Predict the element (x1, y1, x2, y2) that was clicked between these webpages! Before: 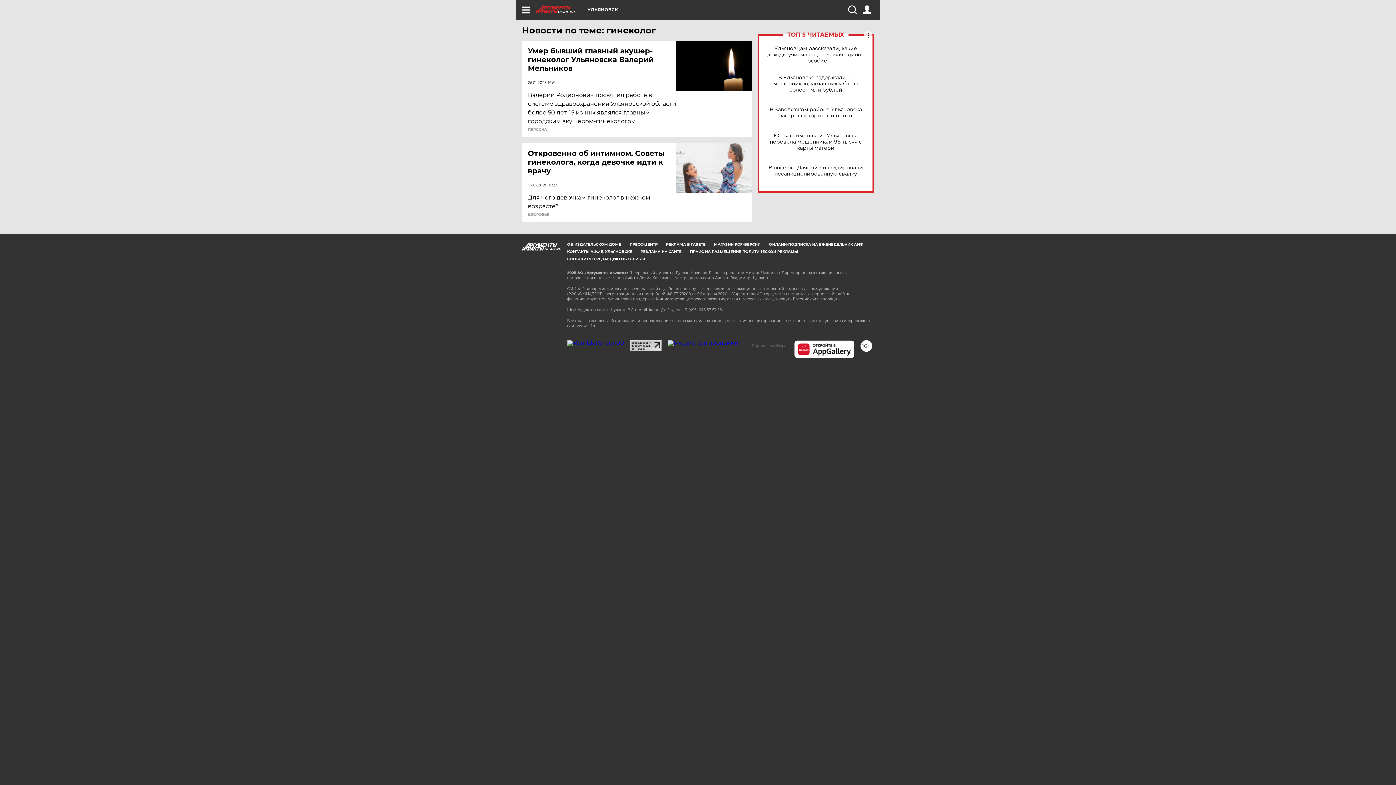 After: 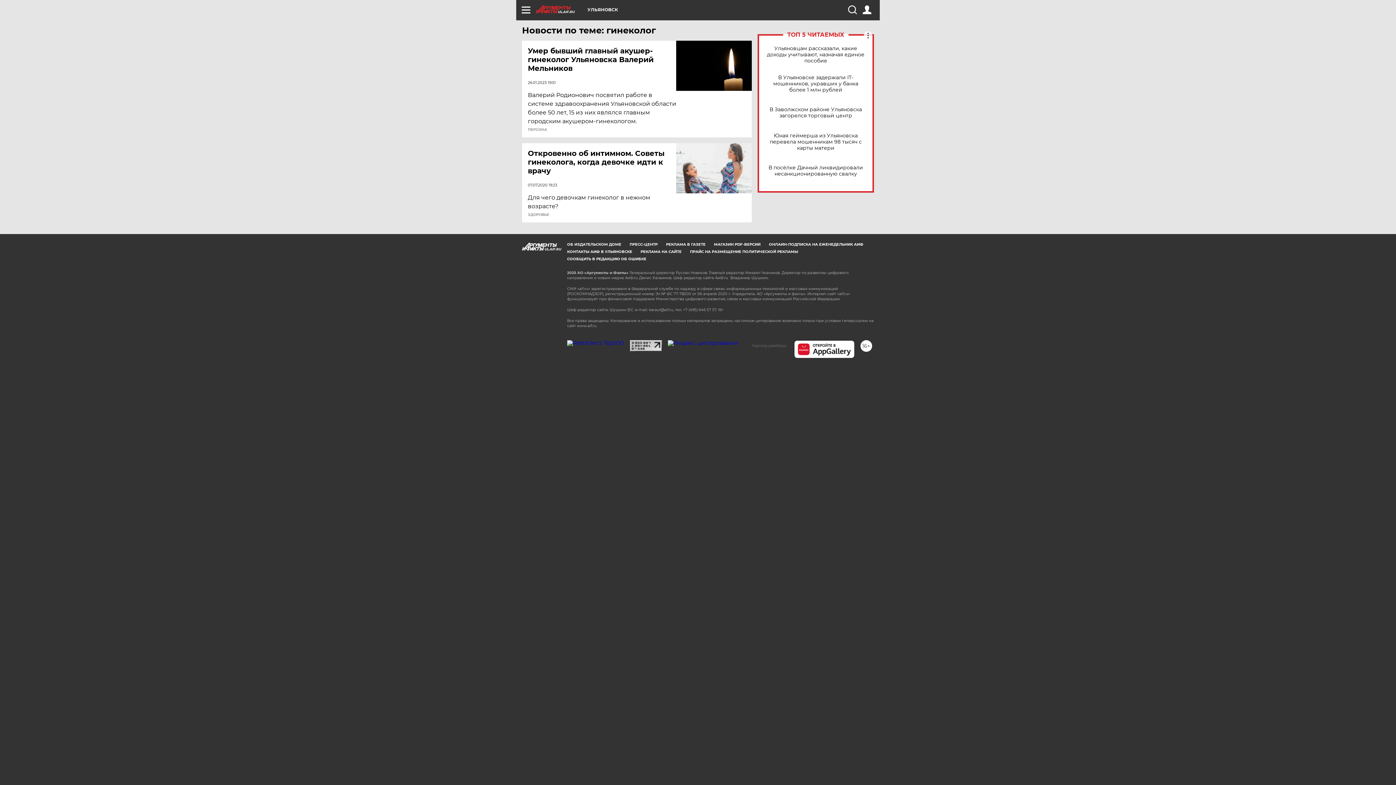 Action: bbox: (630, 339, 662, 346)